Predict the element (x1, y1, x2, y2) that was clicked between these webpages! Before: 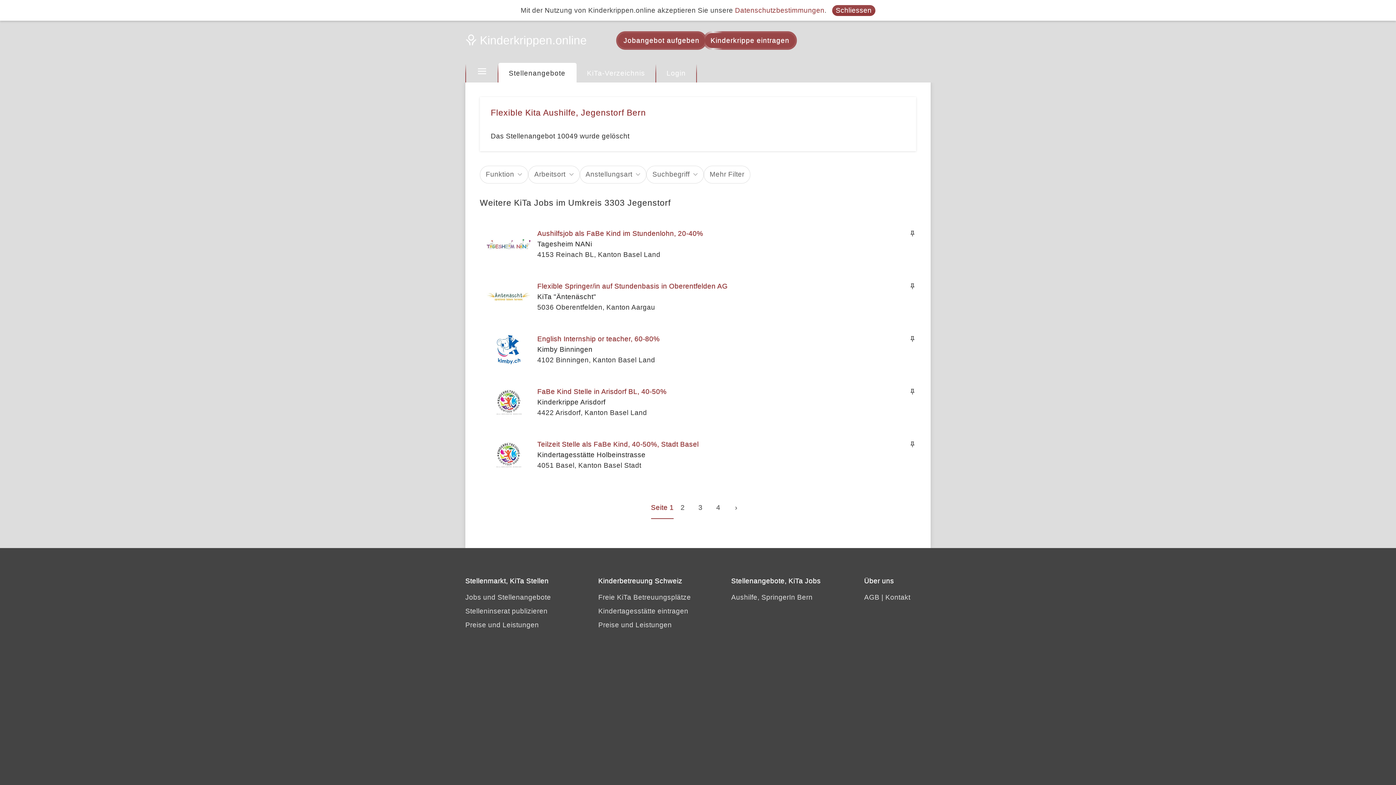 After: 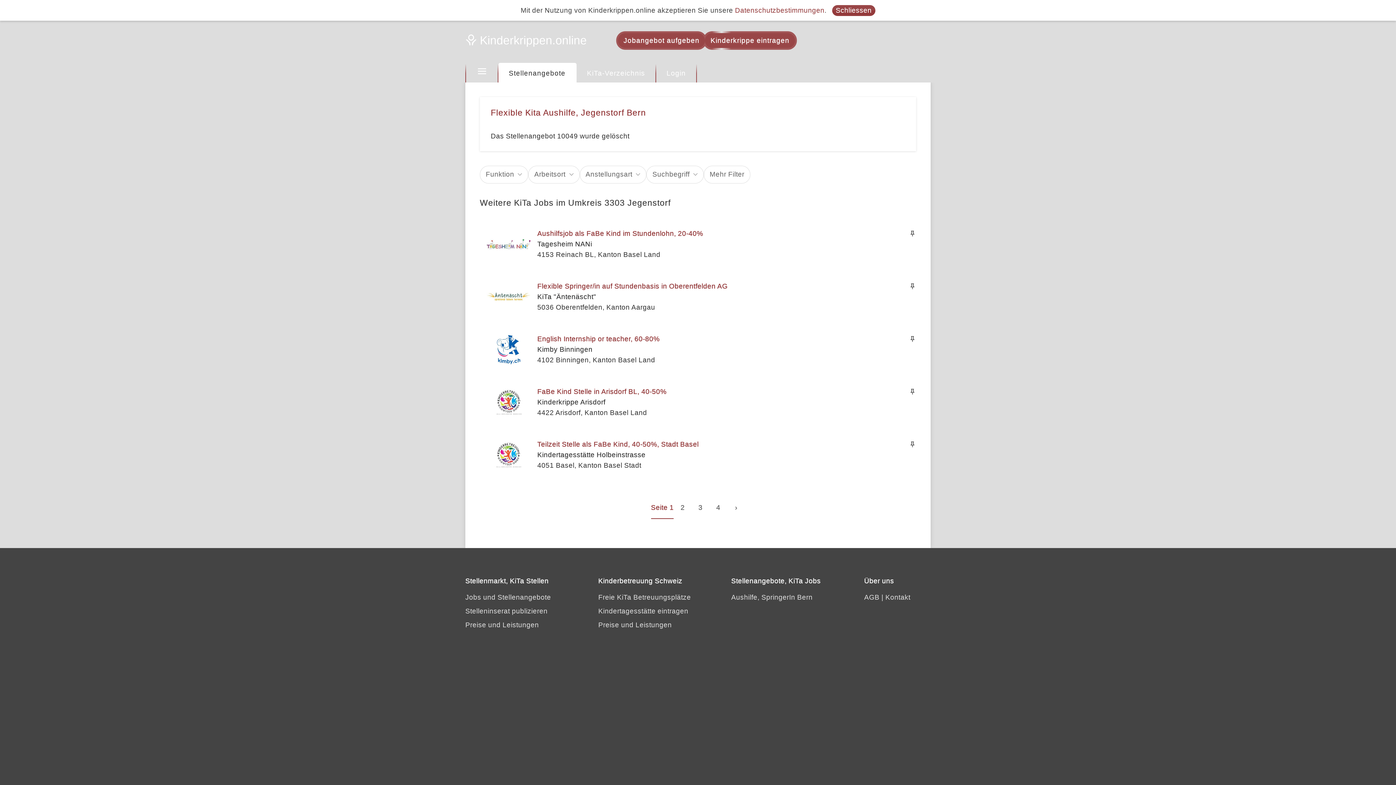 Action: label: Merken bbox: (909, 282, 916, 290)